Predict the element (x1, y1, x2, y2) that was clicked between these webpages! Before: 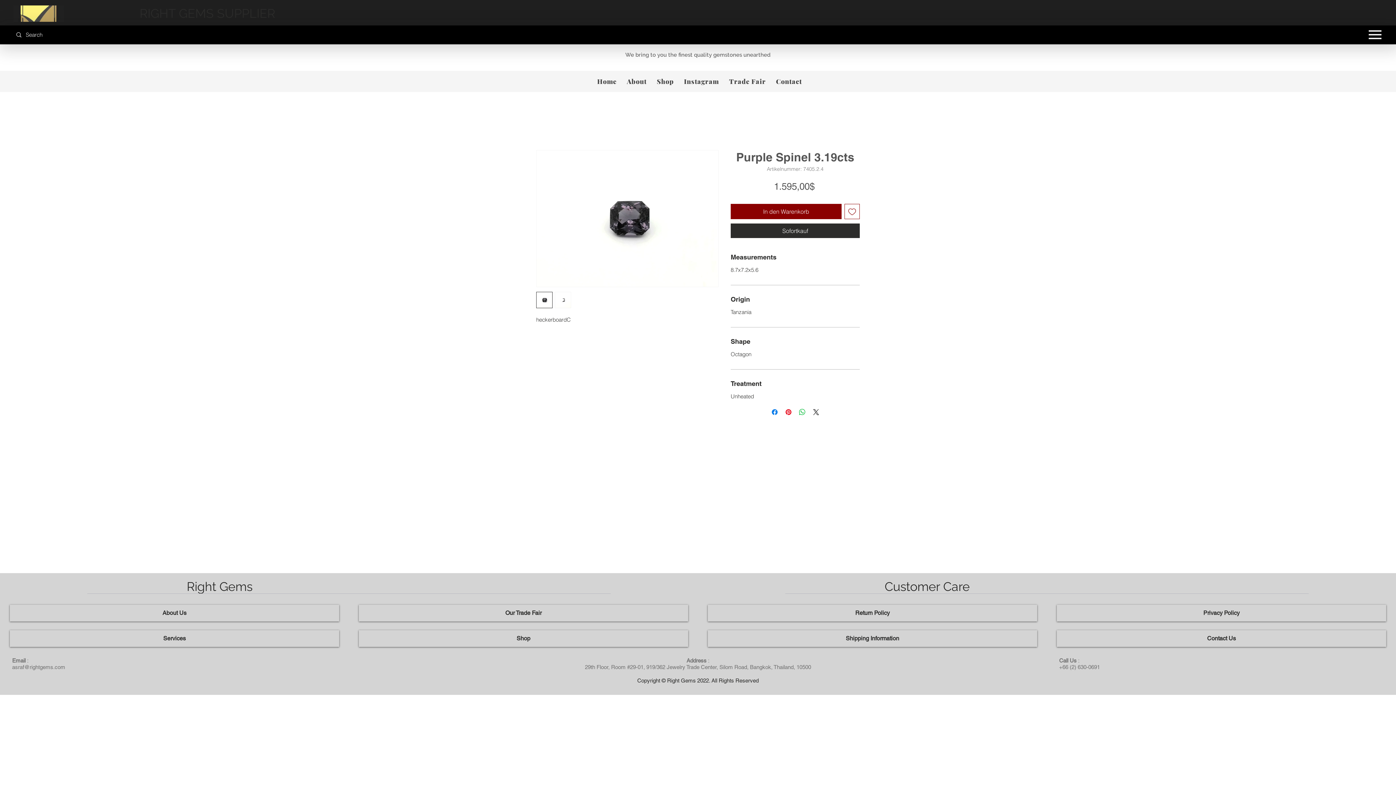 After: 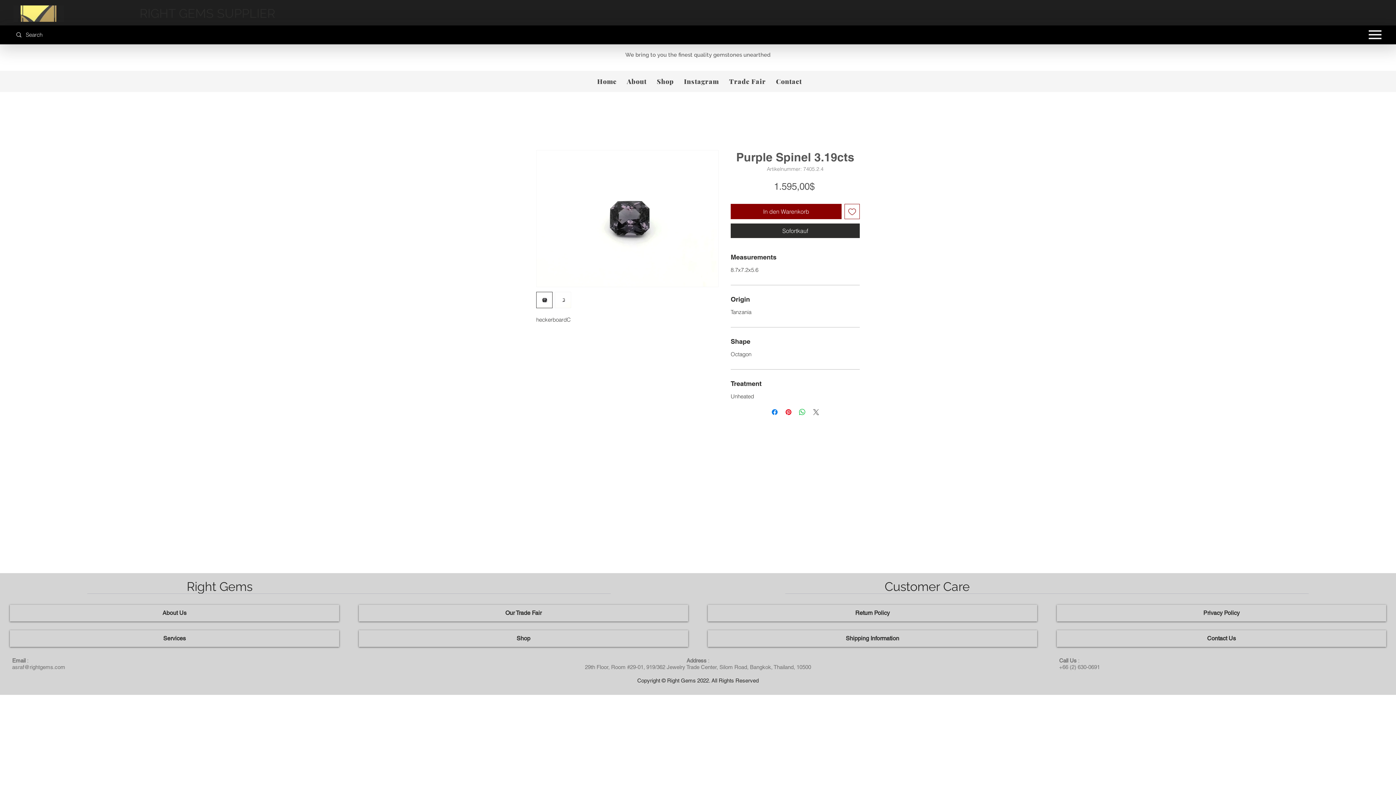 Action: bbox: (811, 407, 820, 416) label: Share on X